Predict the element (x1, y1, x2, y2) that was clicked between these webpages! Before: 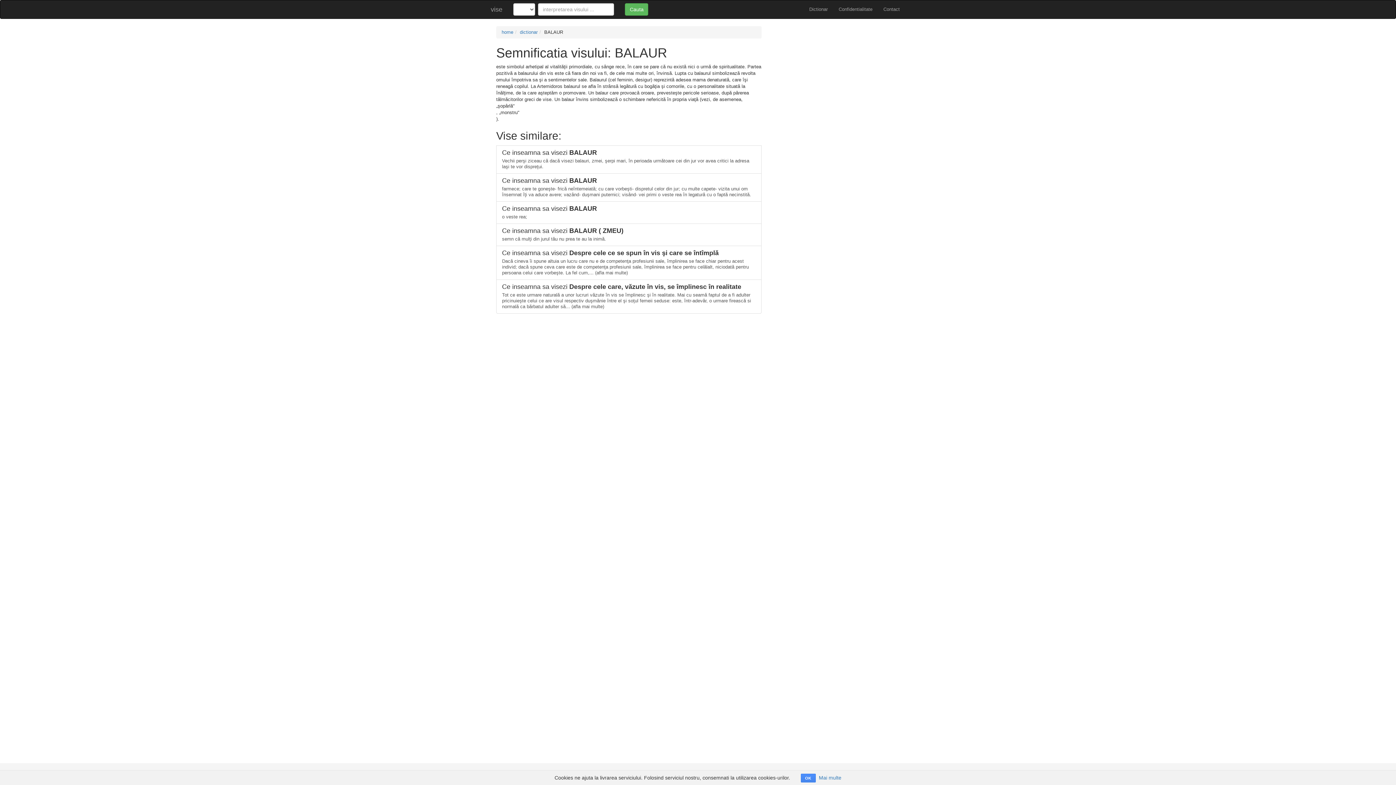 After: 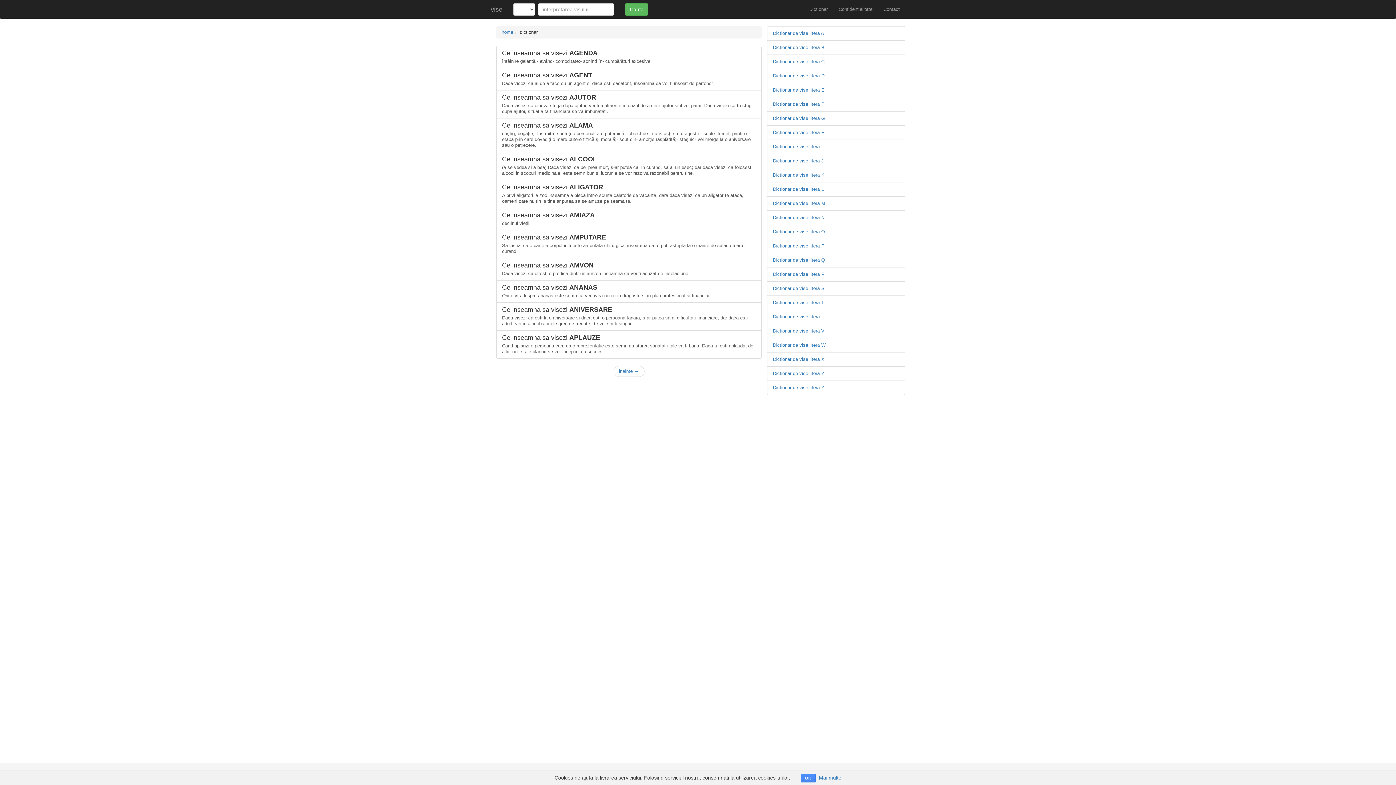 Action: bbox: (625, 3, 648, 15) label: Cauta